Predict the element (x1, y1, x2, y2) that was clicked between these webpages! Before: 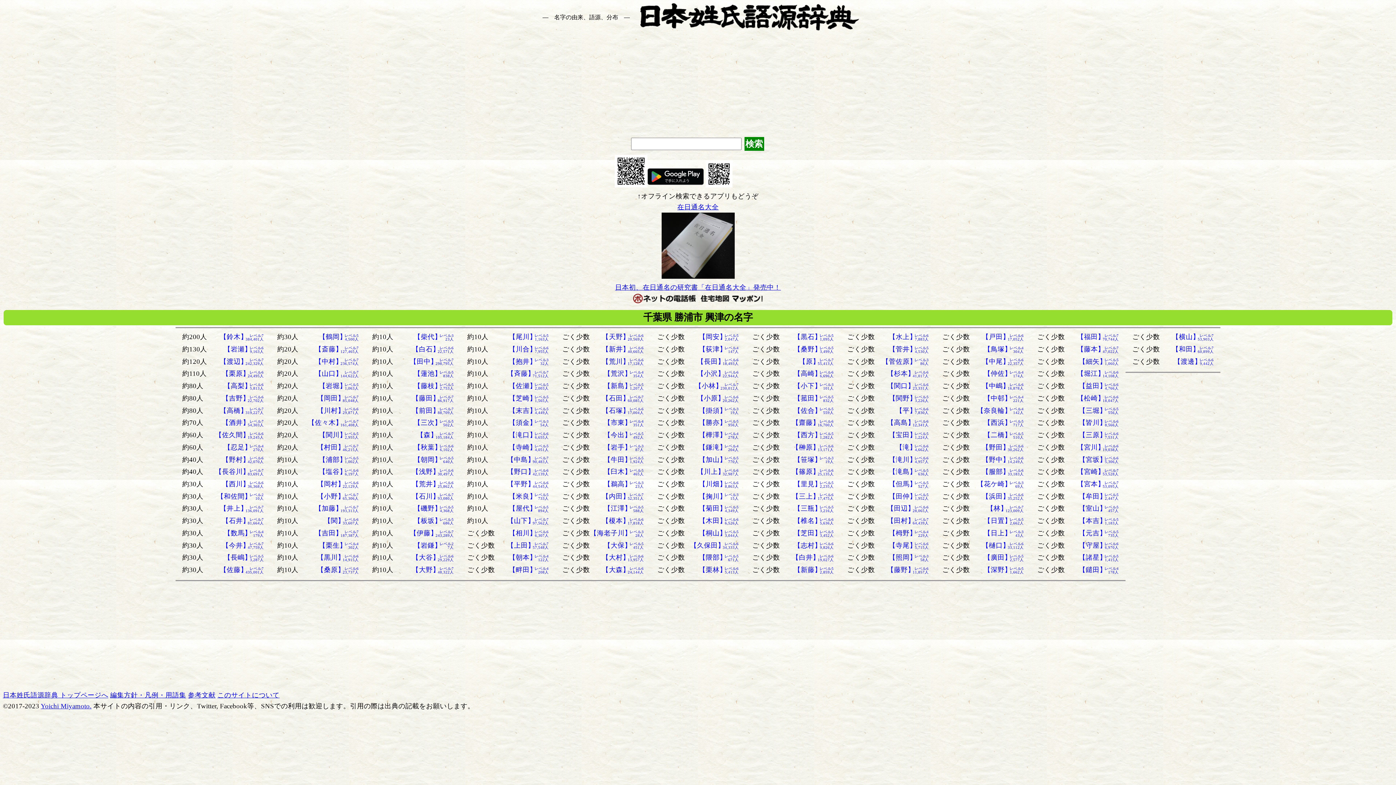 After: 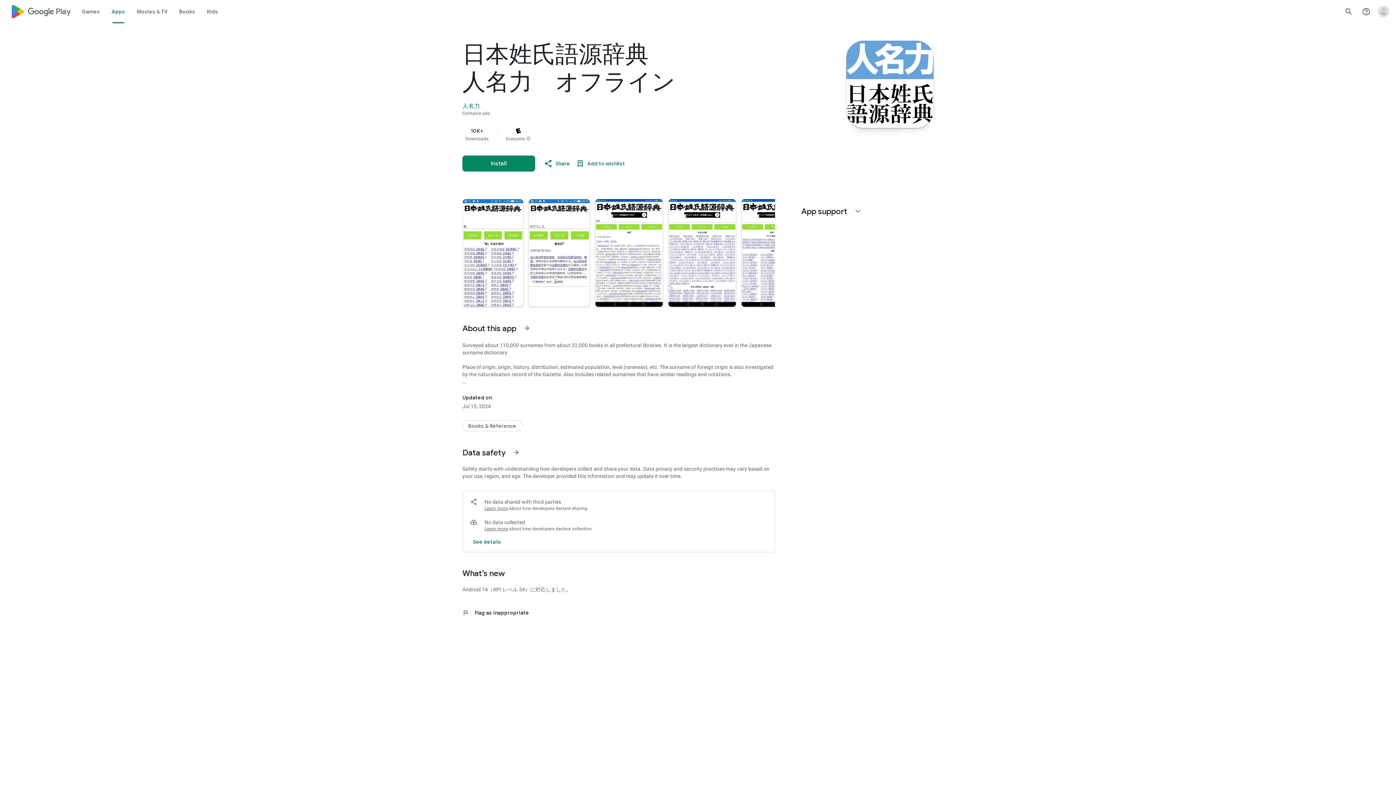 Action: bbox: (647, 181, 703, 189)